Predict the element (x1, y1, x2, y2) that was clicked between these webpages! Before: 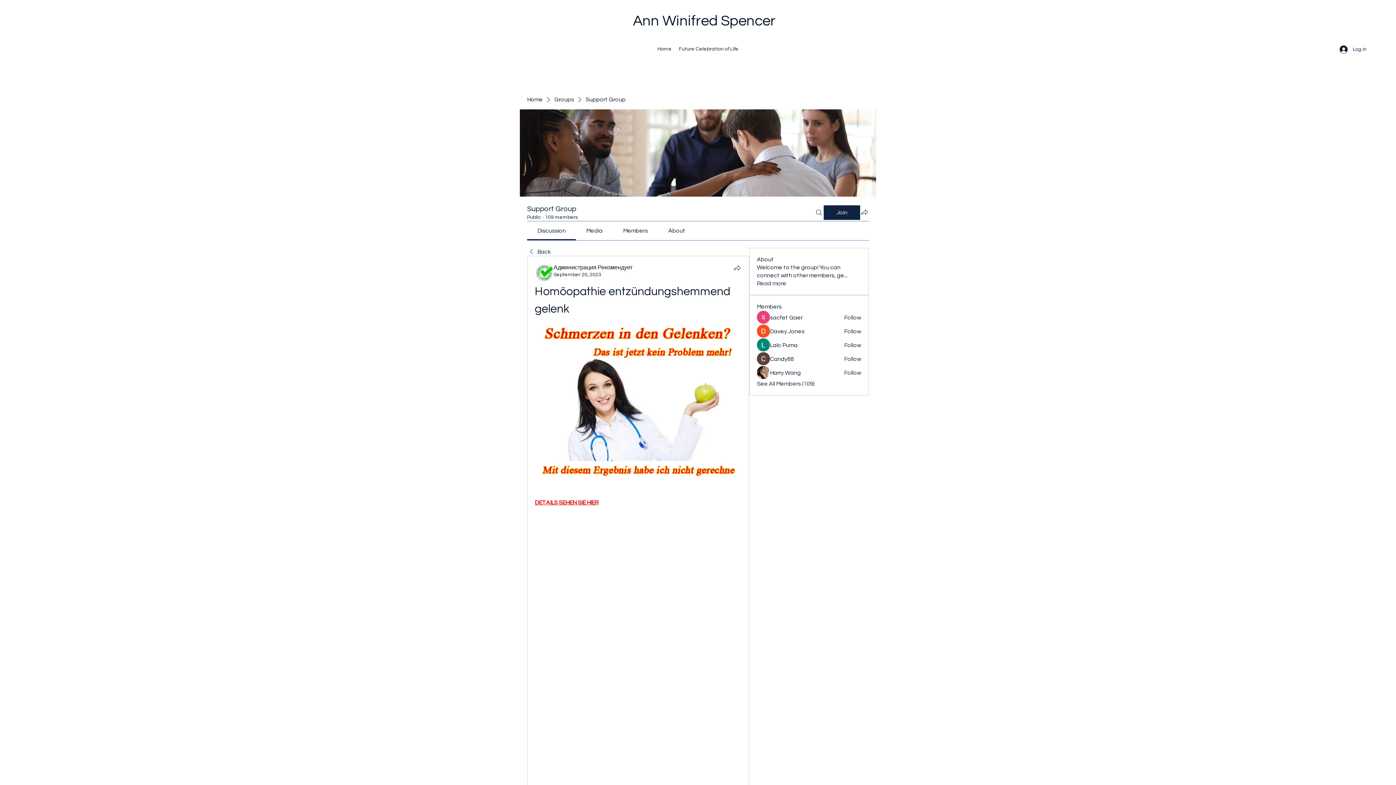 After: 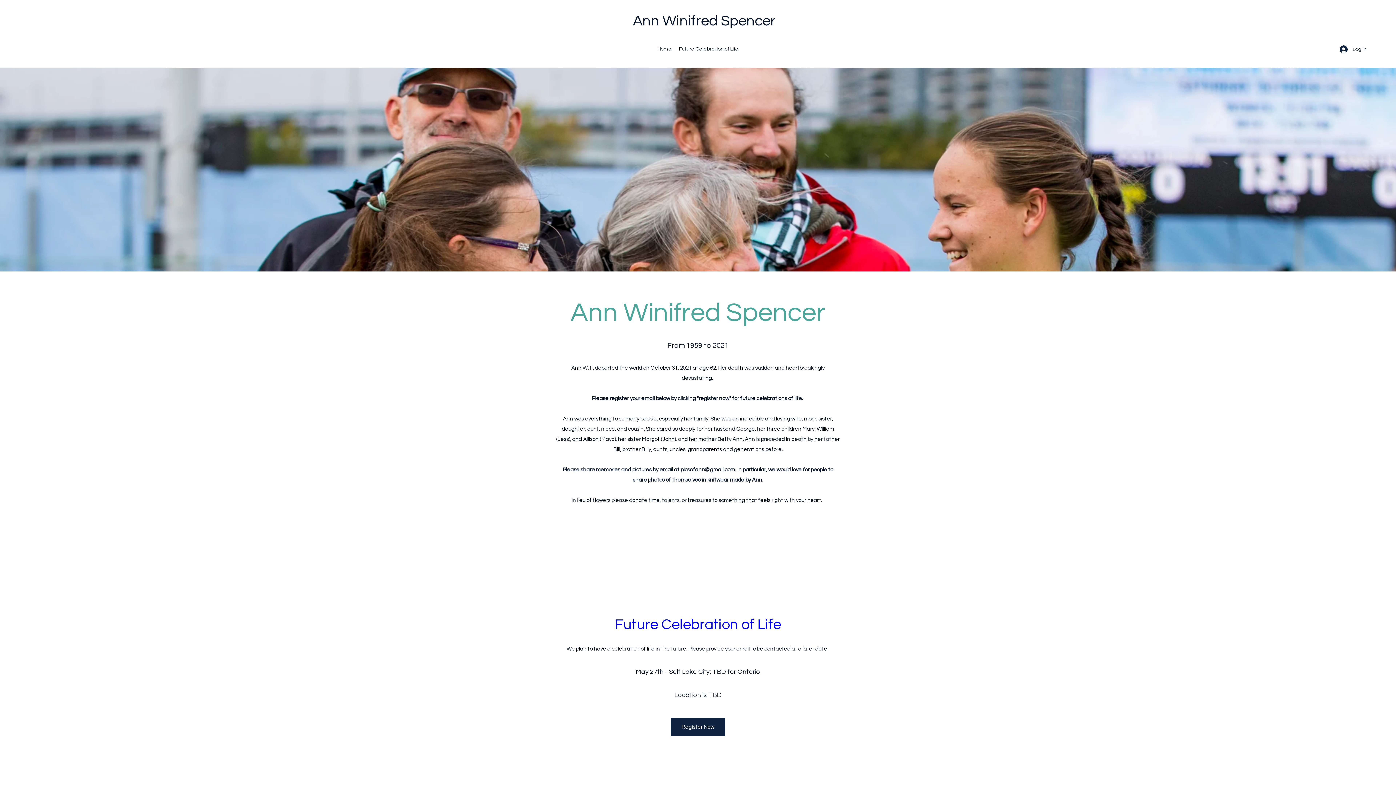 Action: label: Ann Winifred Spencer bbox: (633, 13, 775, 28)